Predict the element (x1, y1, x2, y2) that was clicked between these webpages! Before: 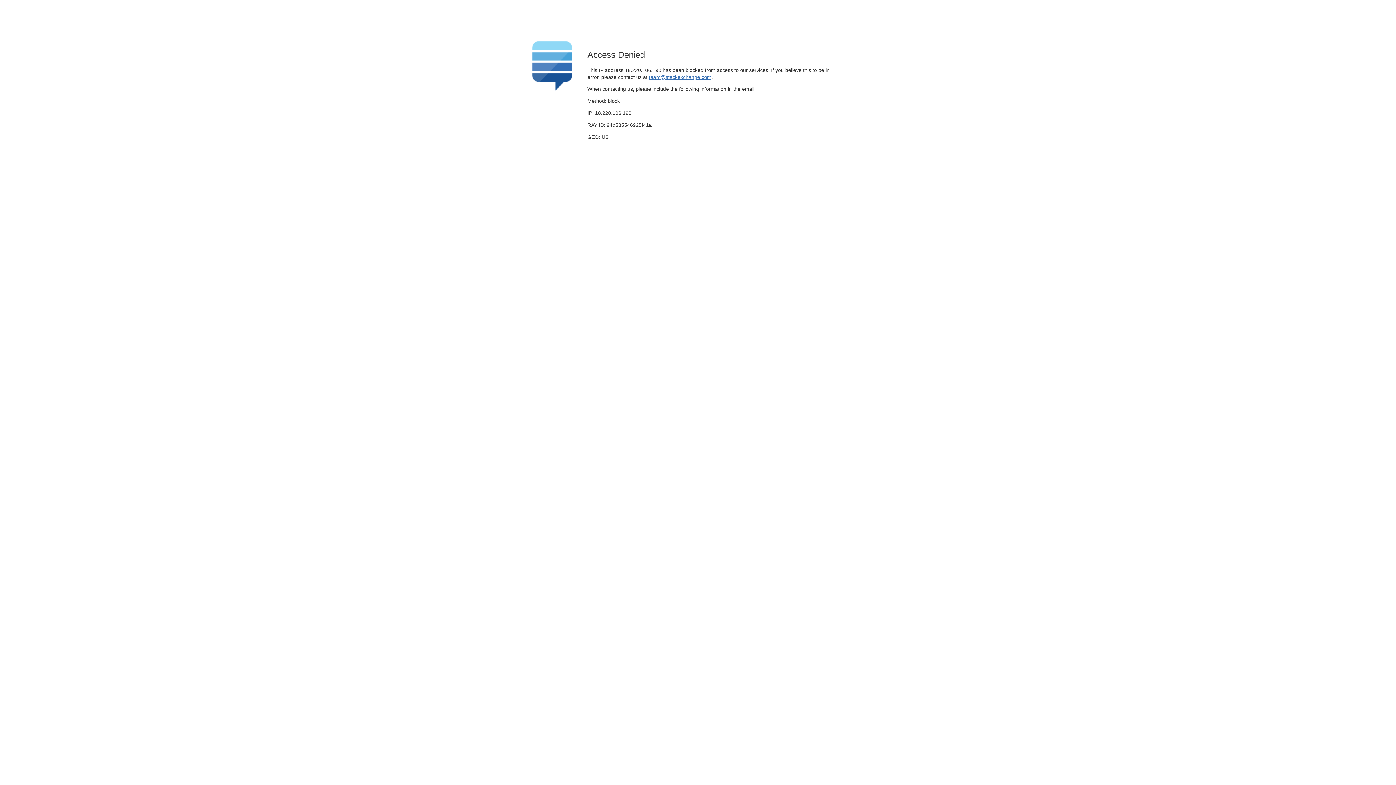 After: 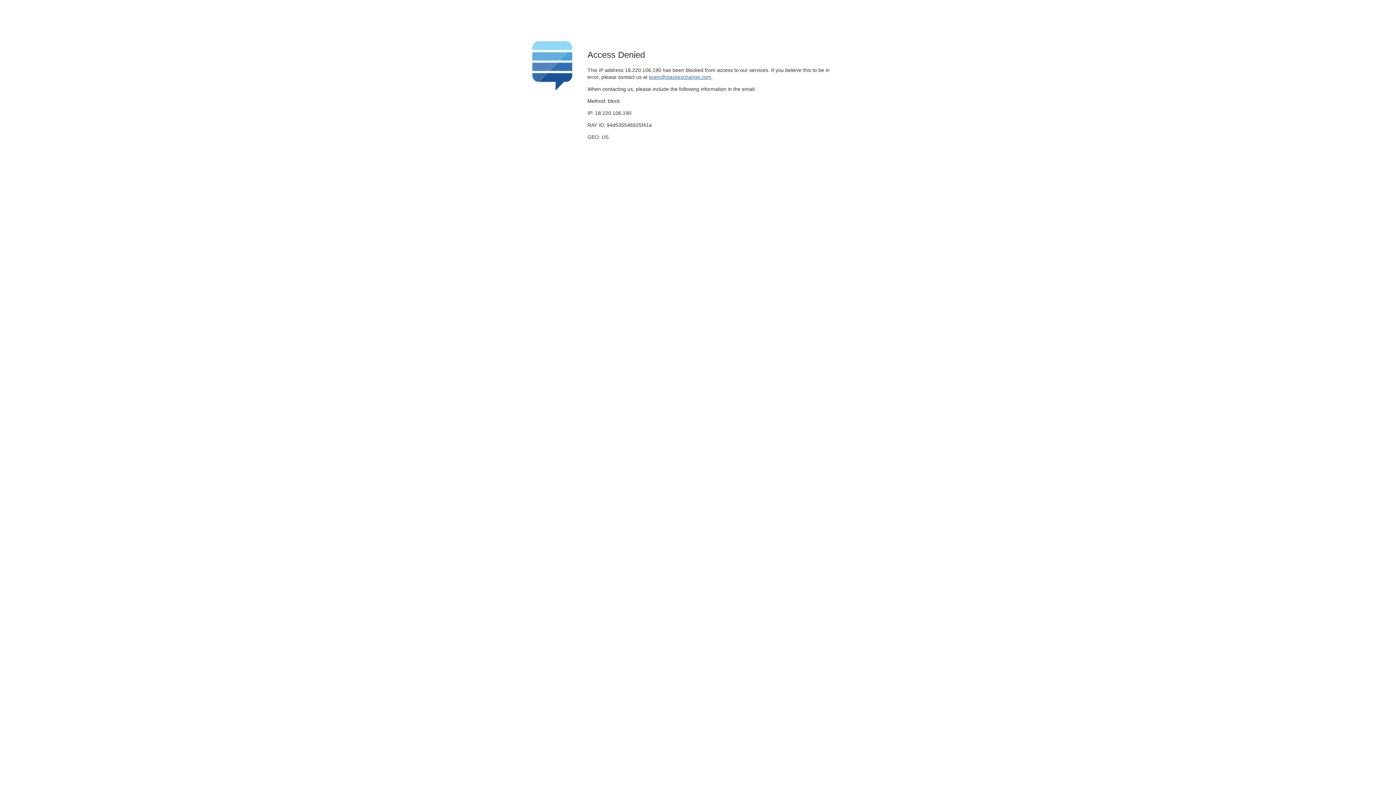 Action: bbox: (649, 74, 711, 79) label: team@stackexchange.com